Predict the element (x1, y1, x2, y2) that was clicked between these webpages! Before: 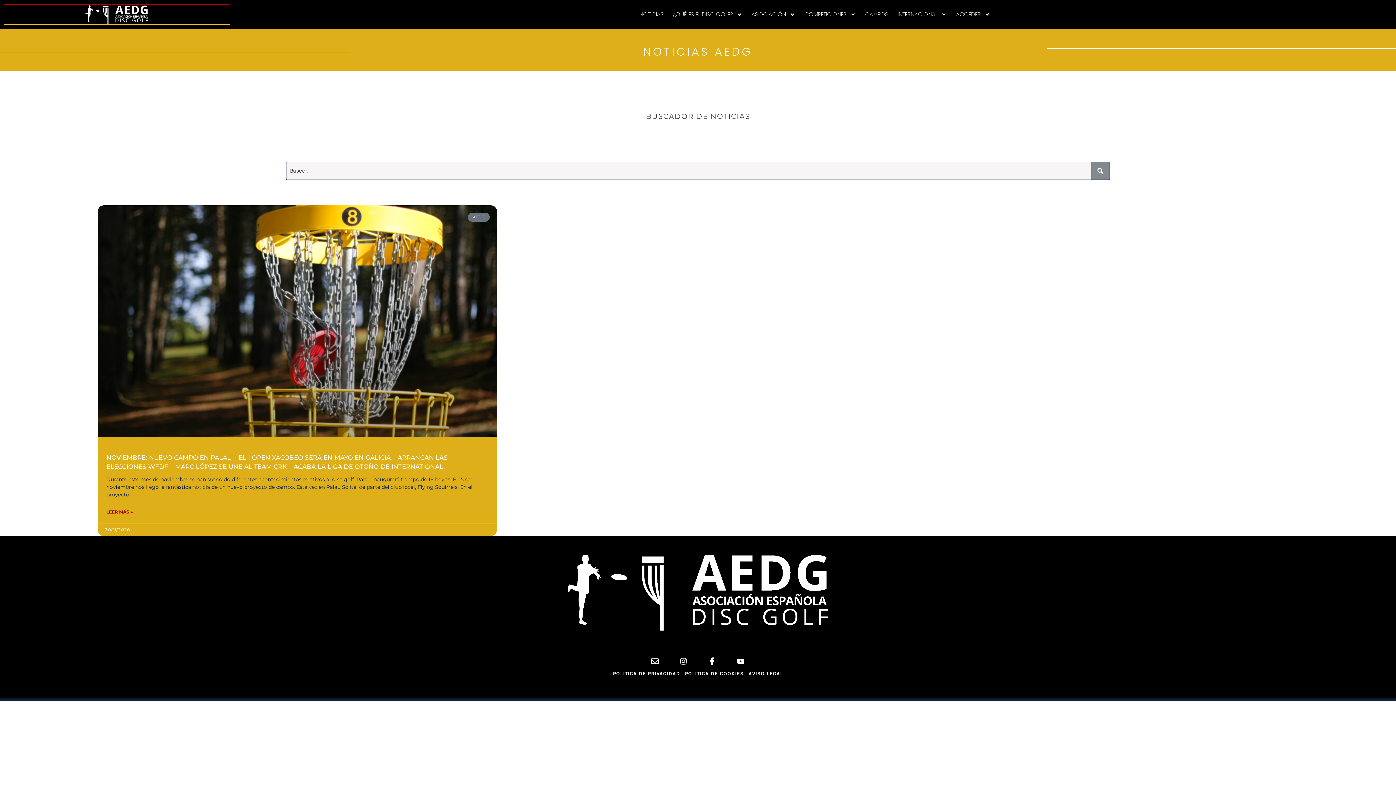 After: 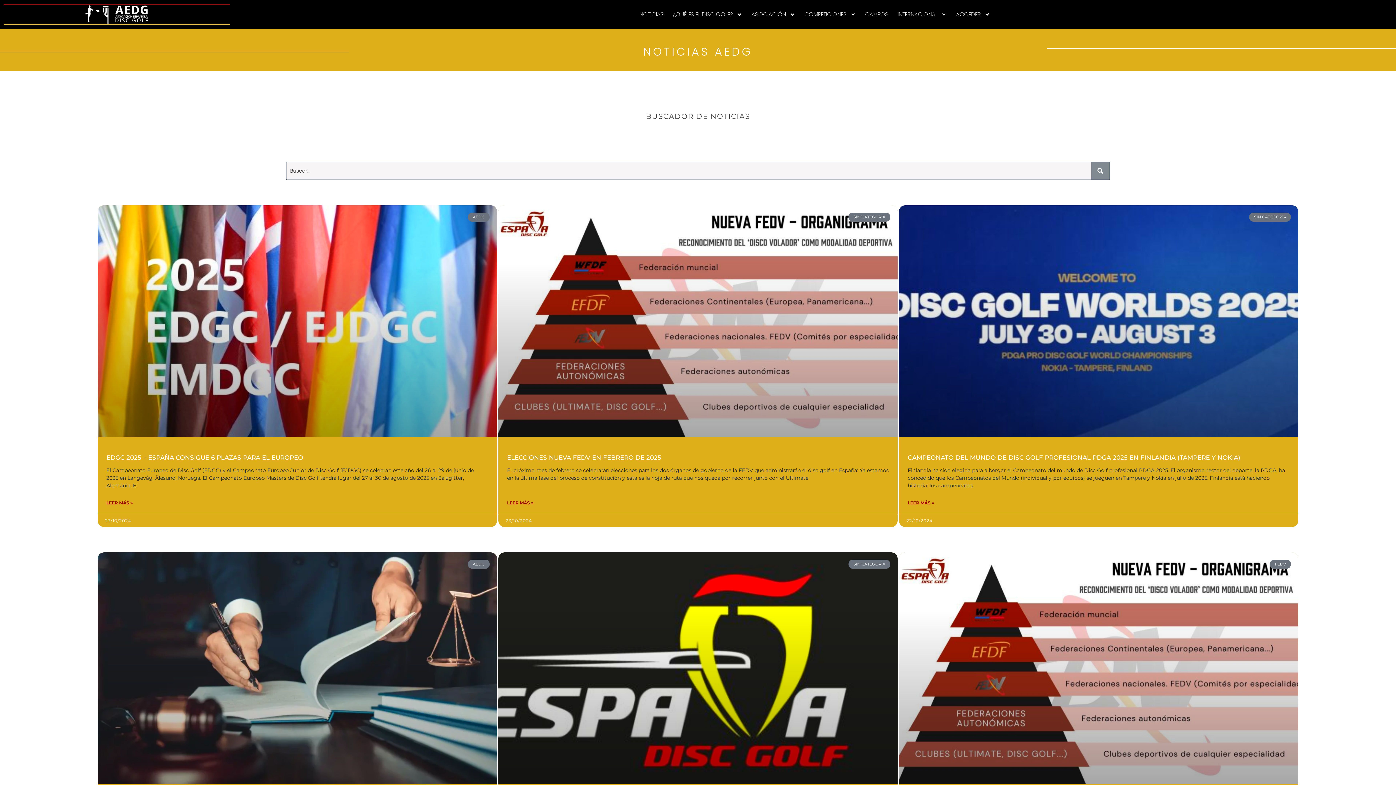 Action: bbox: (1091, 162, 1109, 179)